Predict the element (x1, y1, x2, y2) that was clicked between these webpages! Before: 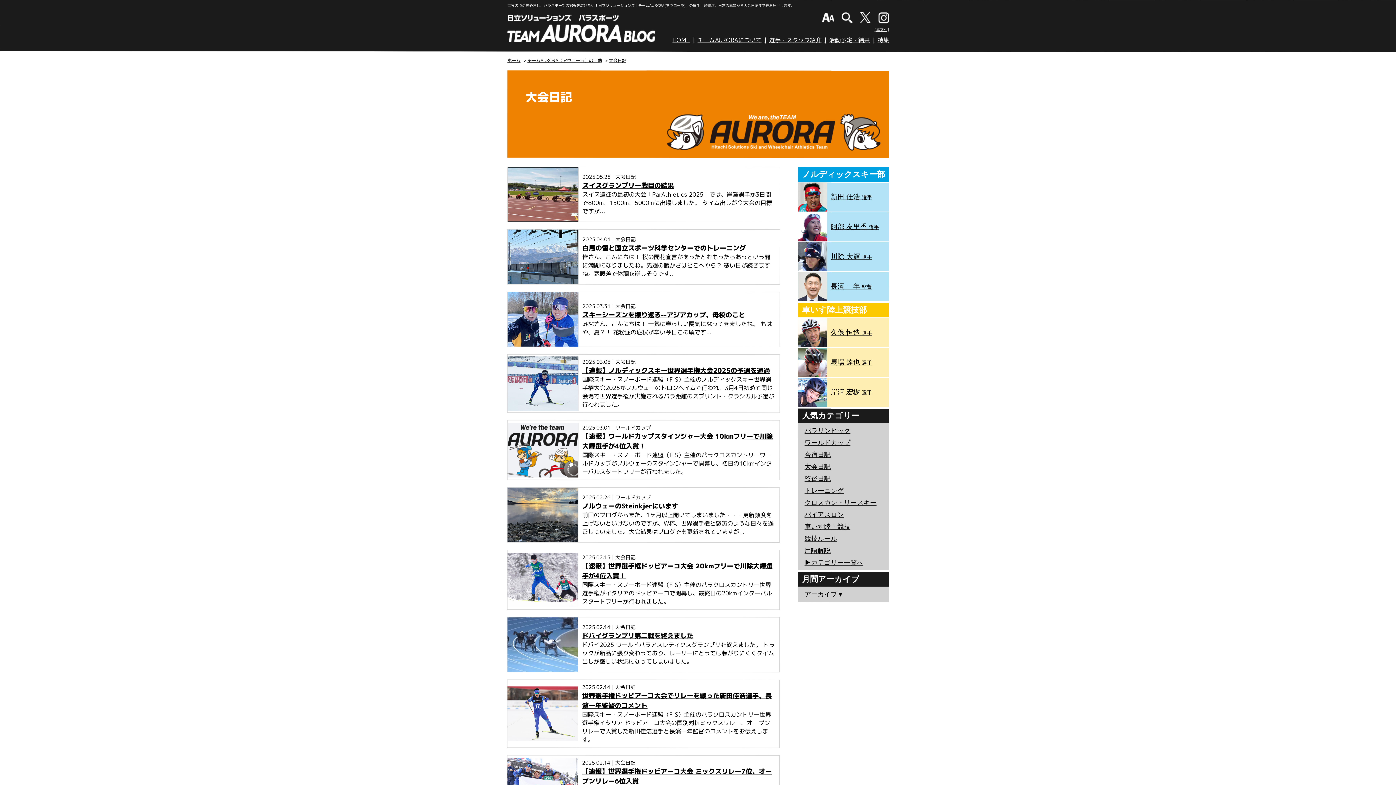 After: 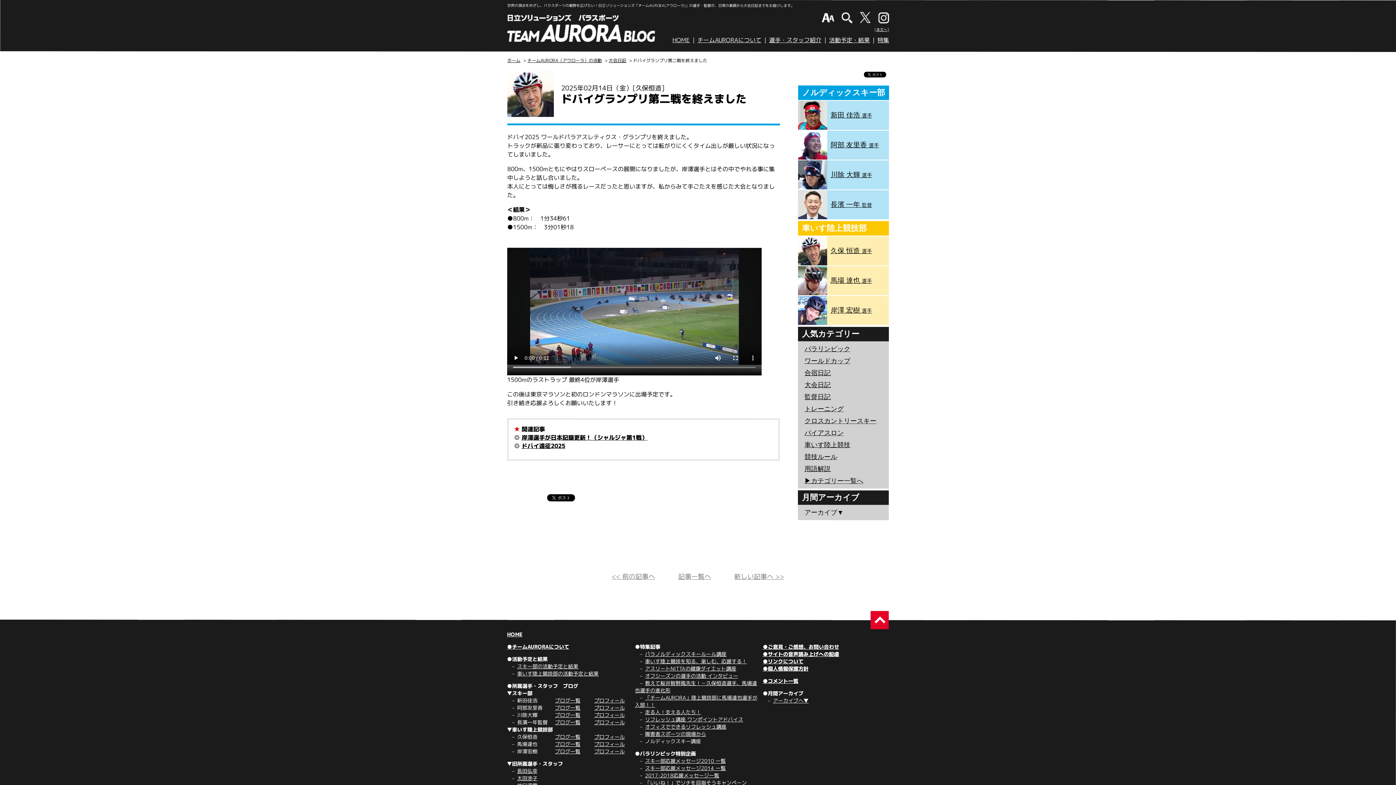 Action: label: ドバイグランプリ第二戦を終えました bbox: (582, 631, 693, 640)